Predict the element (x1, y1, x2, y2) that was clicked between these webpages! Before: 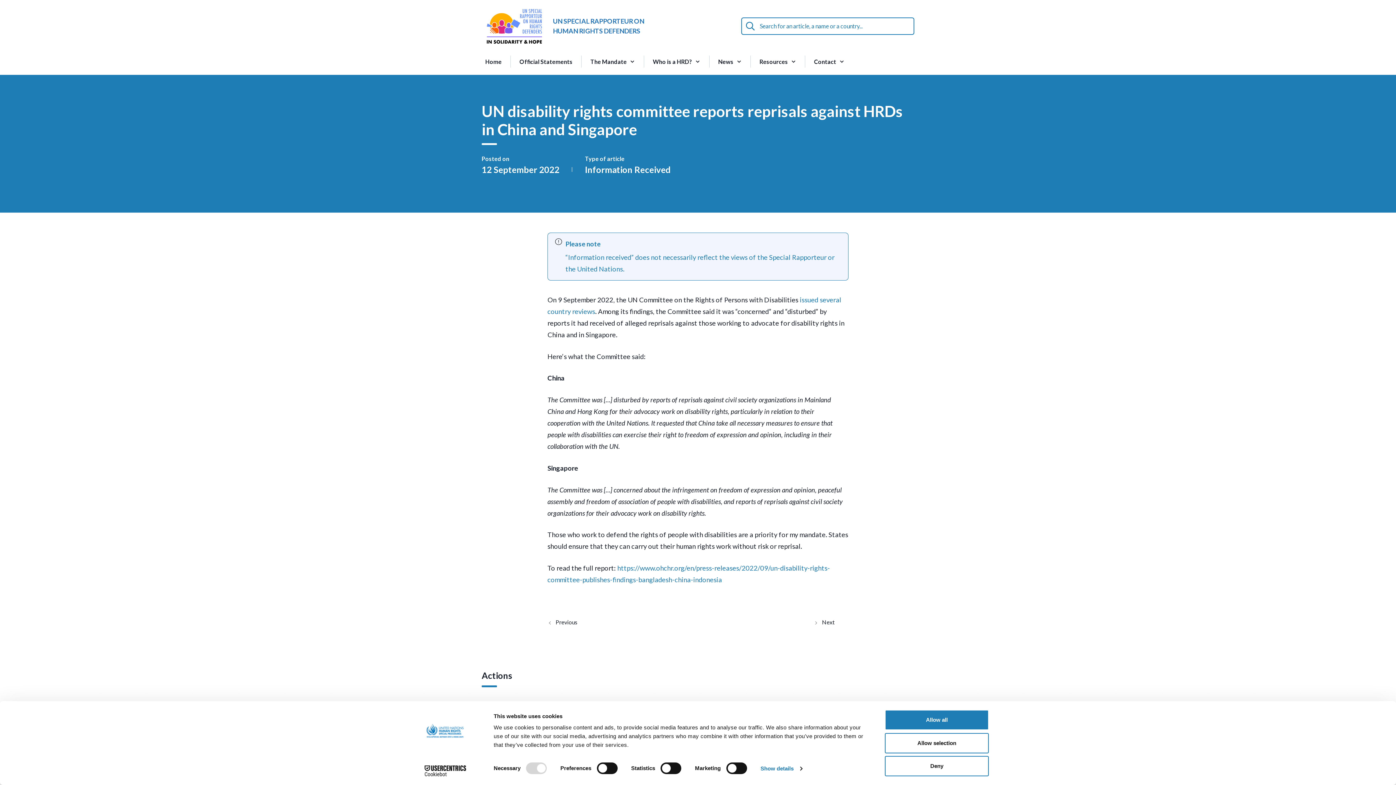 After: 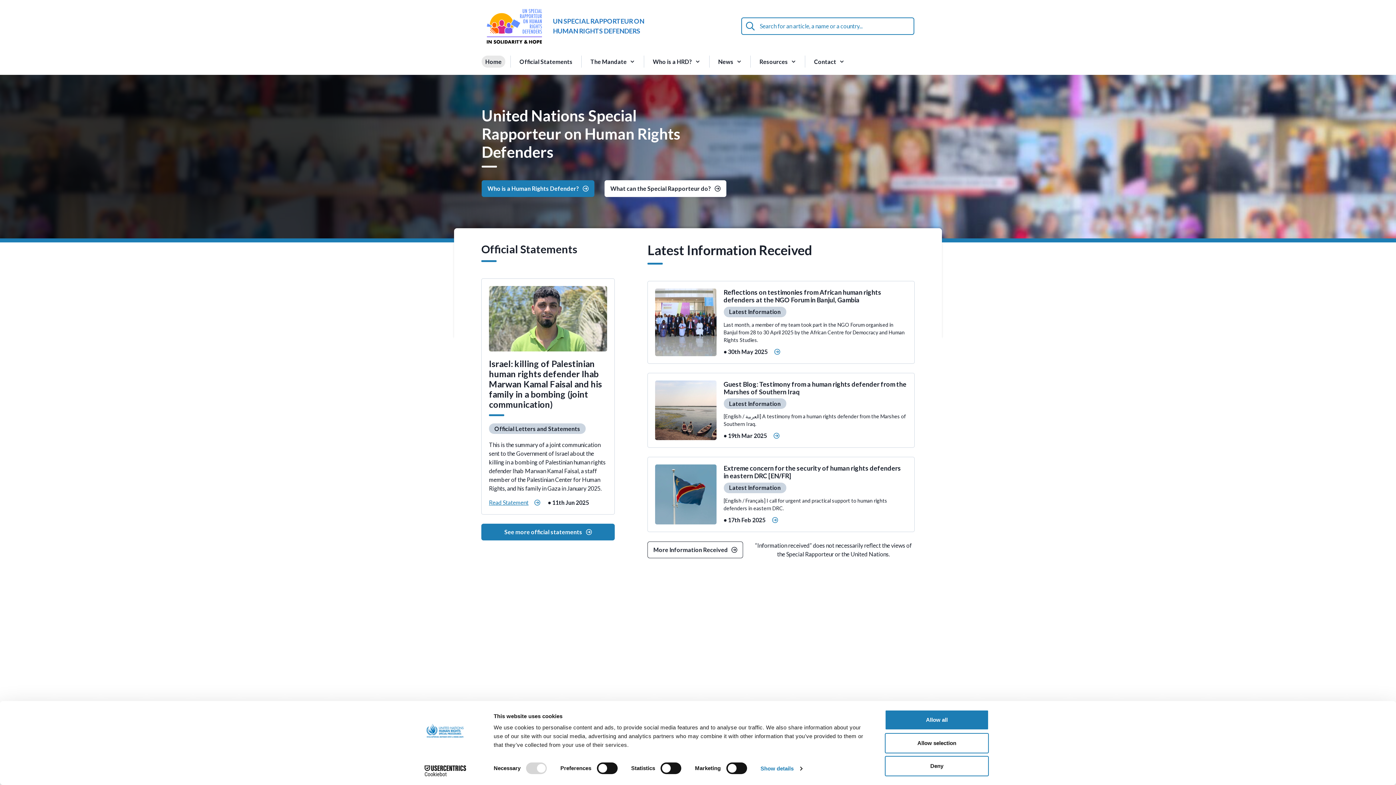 Action: bbox: (481, 55, 505, 67) label: Home